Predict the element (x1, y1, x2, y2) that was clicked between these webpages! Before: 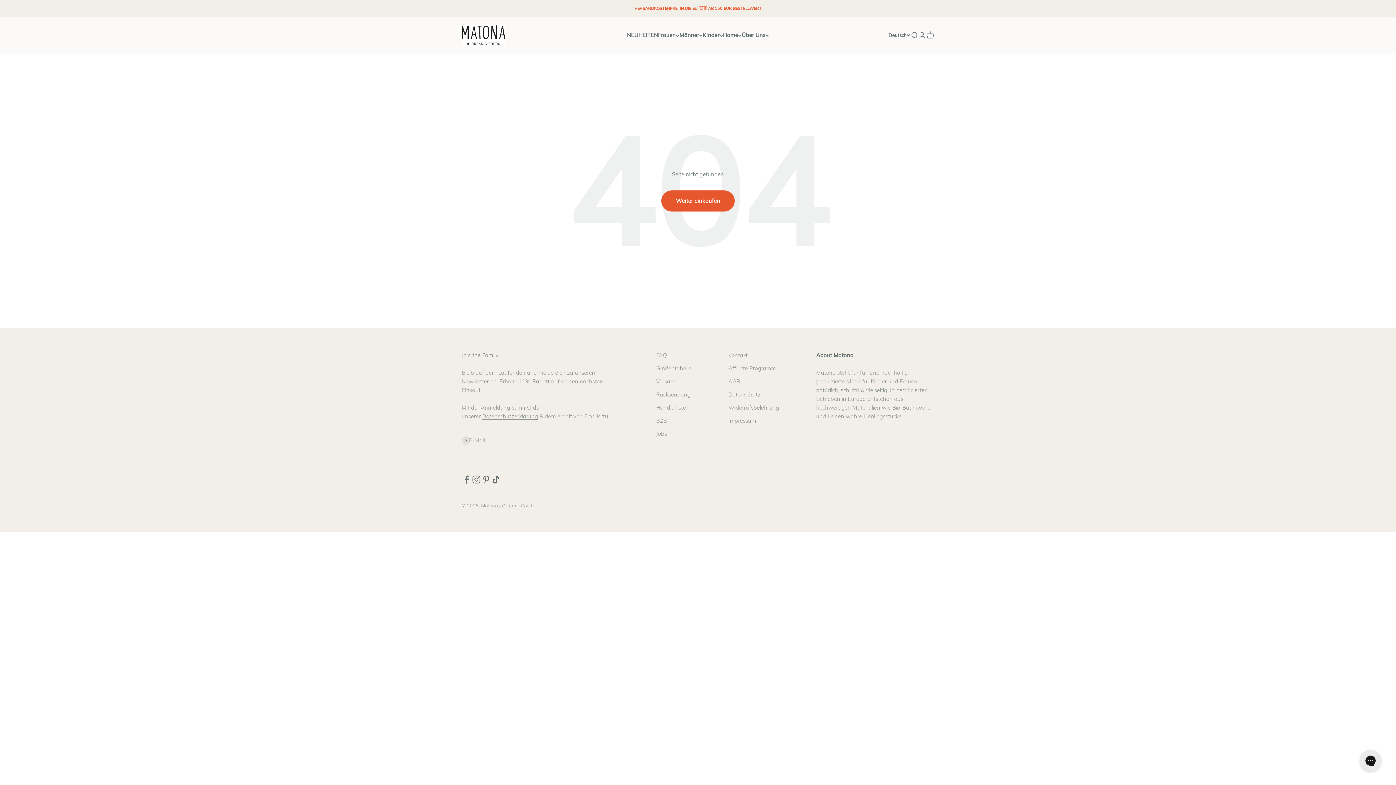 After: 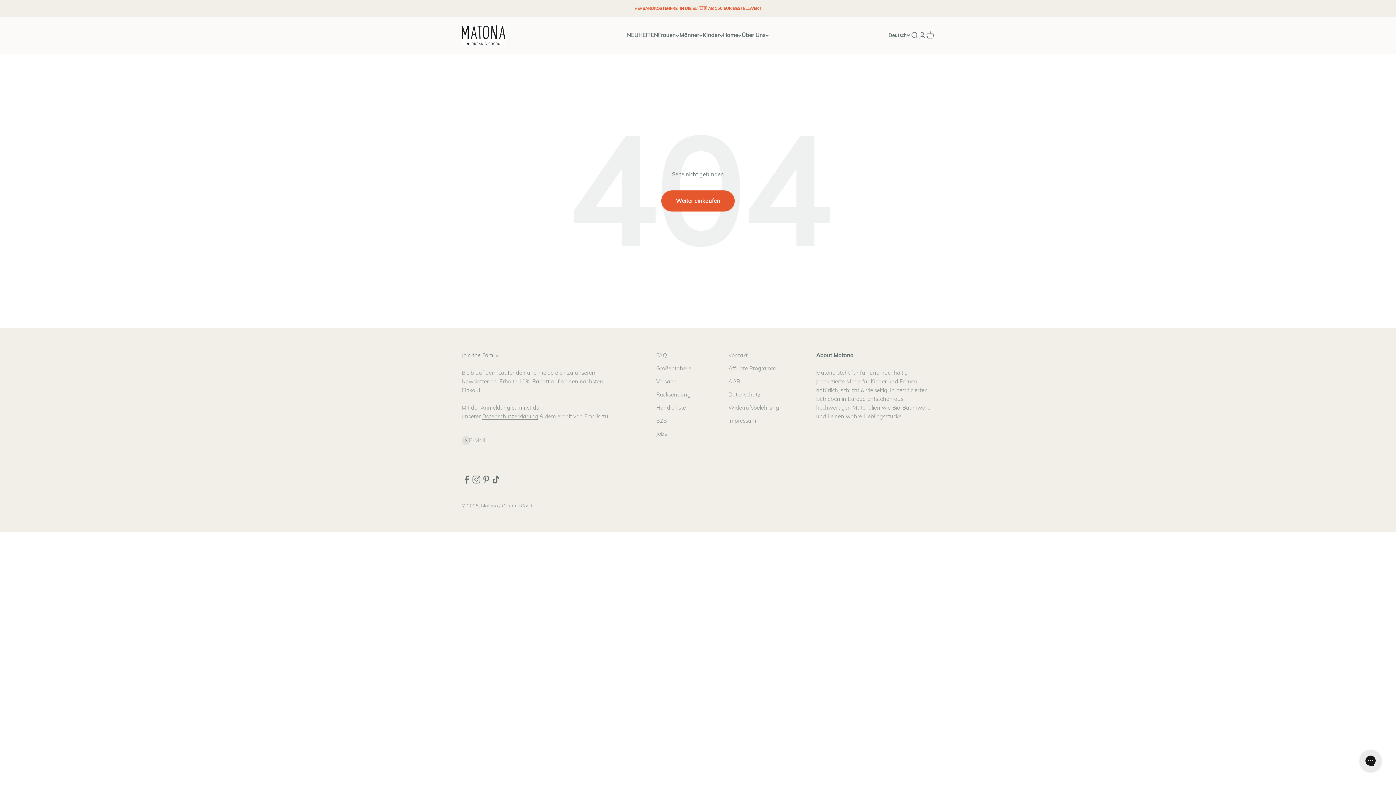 Action: label: Datenschutzerklärung bbox: (482, 413, 538, 420)